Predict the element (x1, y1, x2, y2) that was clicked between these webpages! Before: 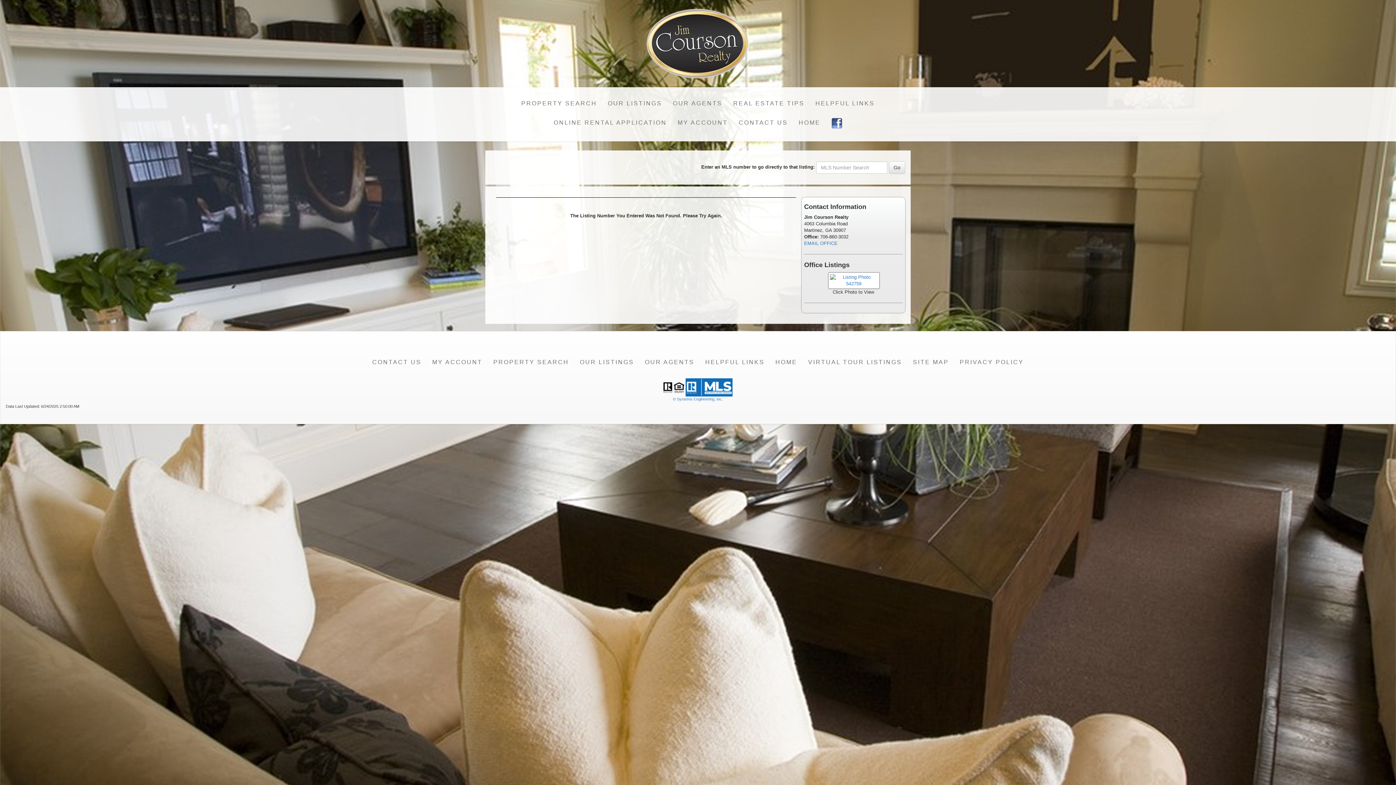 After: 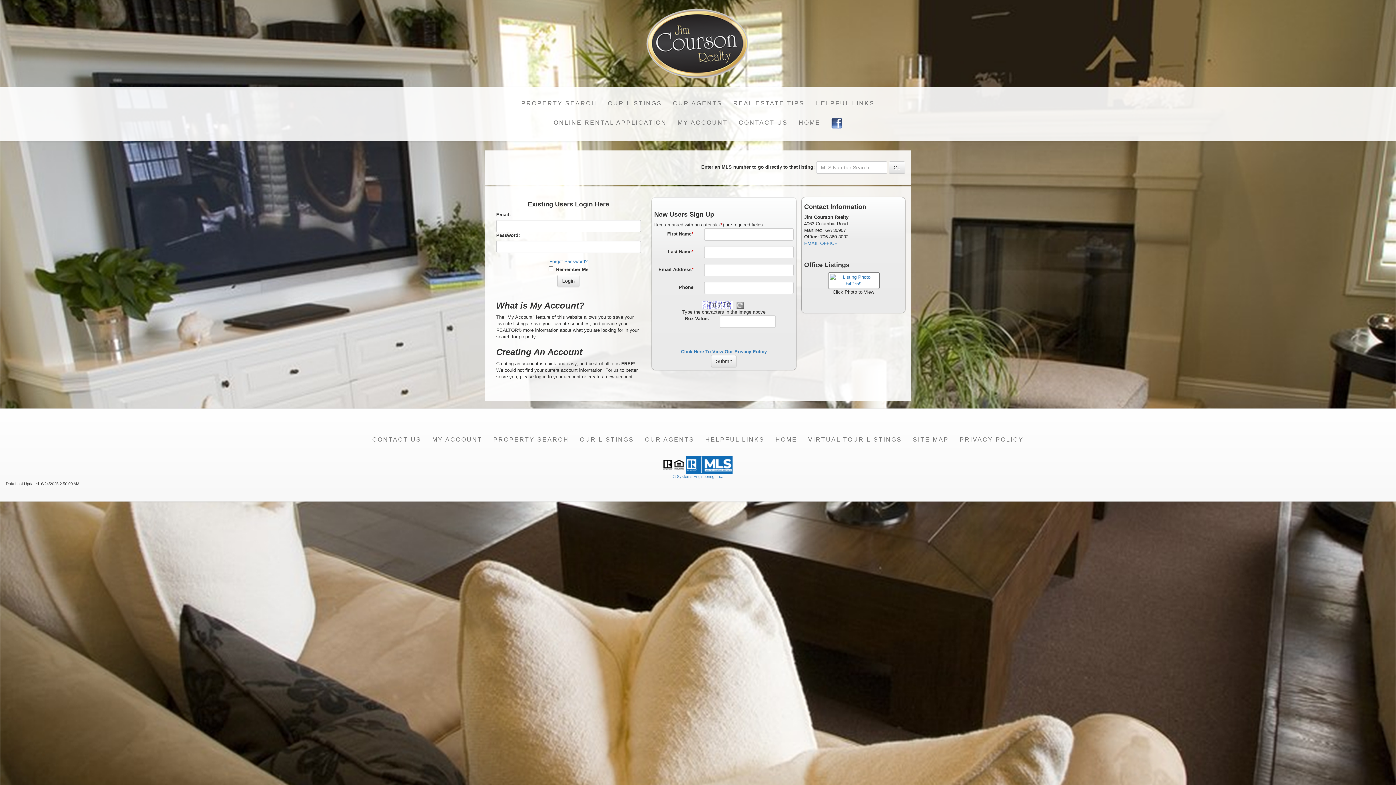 Action: label: MY ACCOUNT bbox: (426, 353, 488, 371)